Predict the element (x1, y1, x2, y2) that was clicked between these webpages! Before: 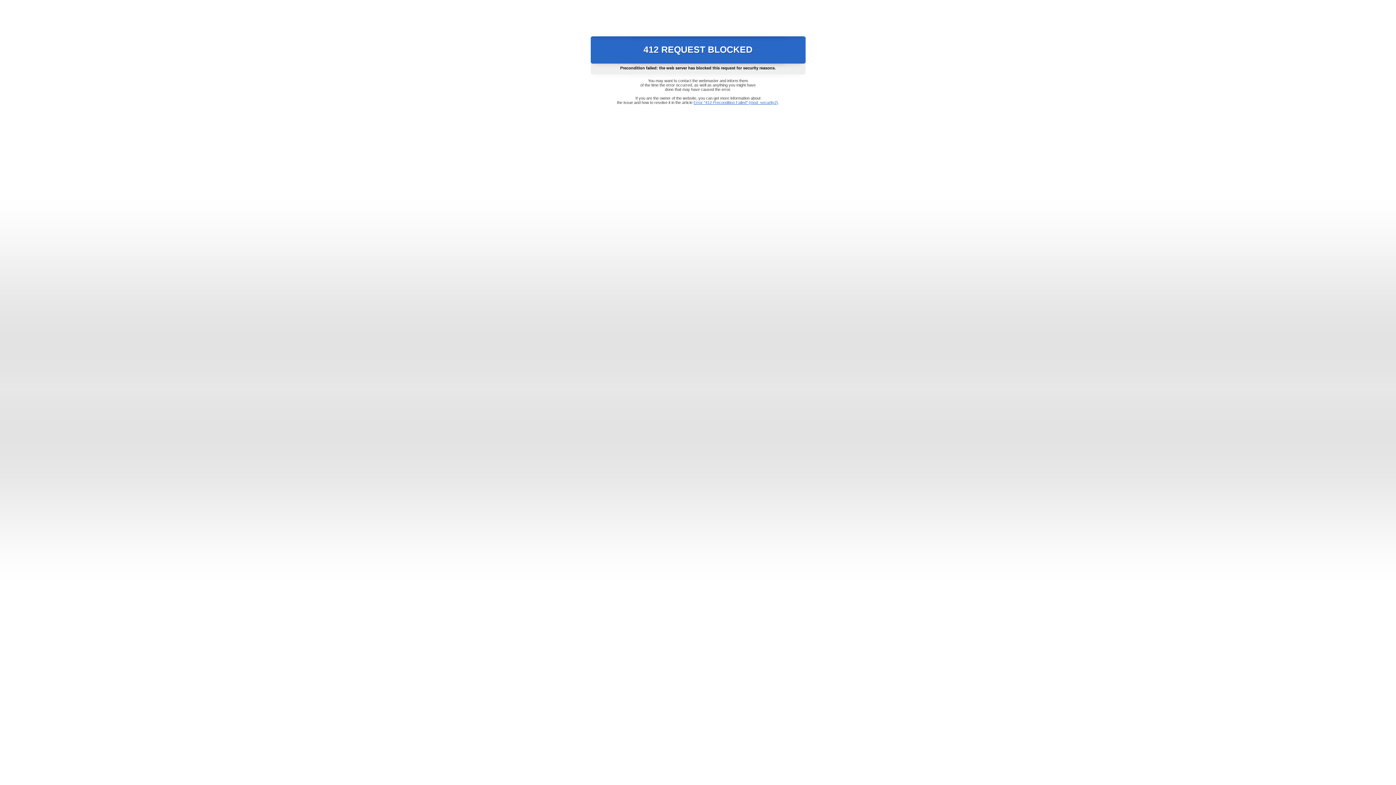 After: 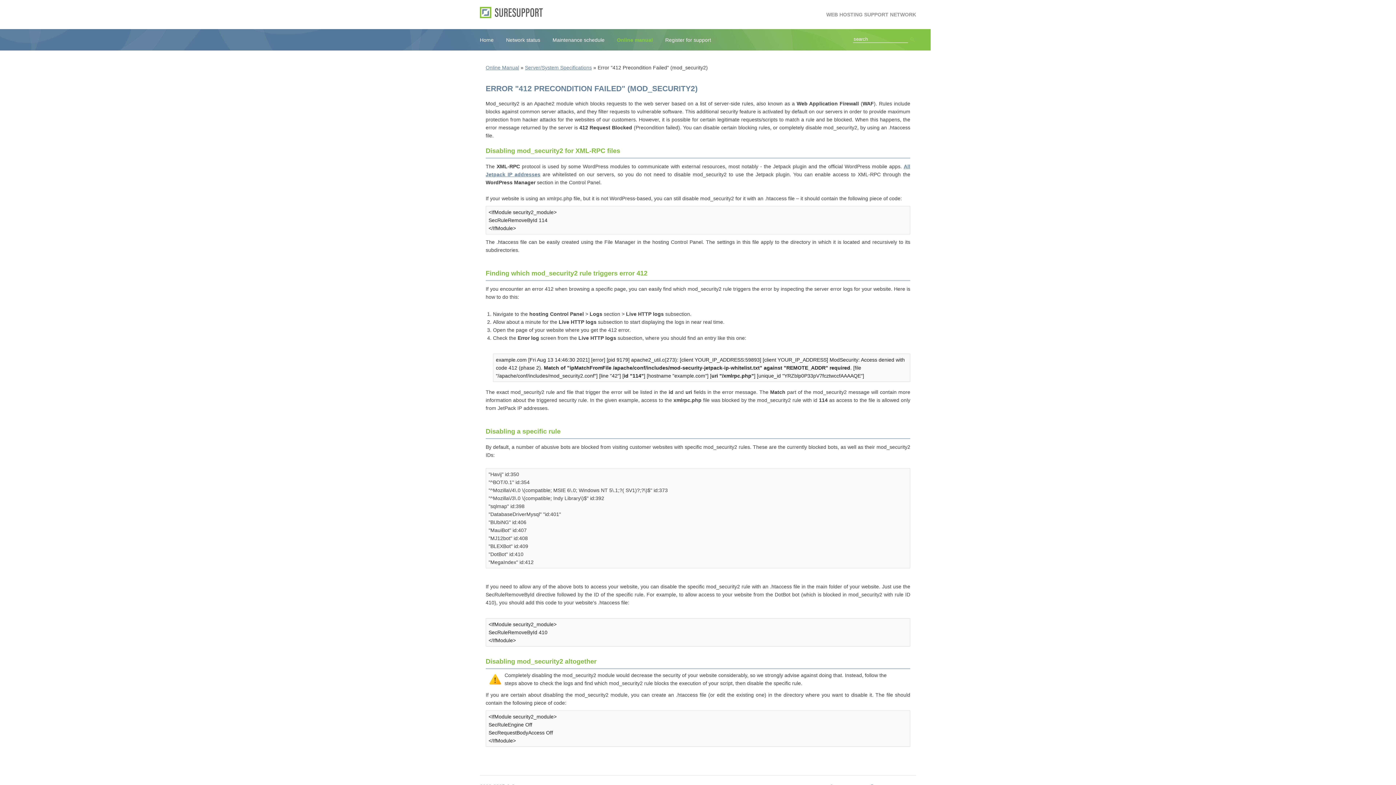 Action: label: Error "412 Precondition Failed" (mod_security2) bbox: (693, 100, 778, 104)